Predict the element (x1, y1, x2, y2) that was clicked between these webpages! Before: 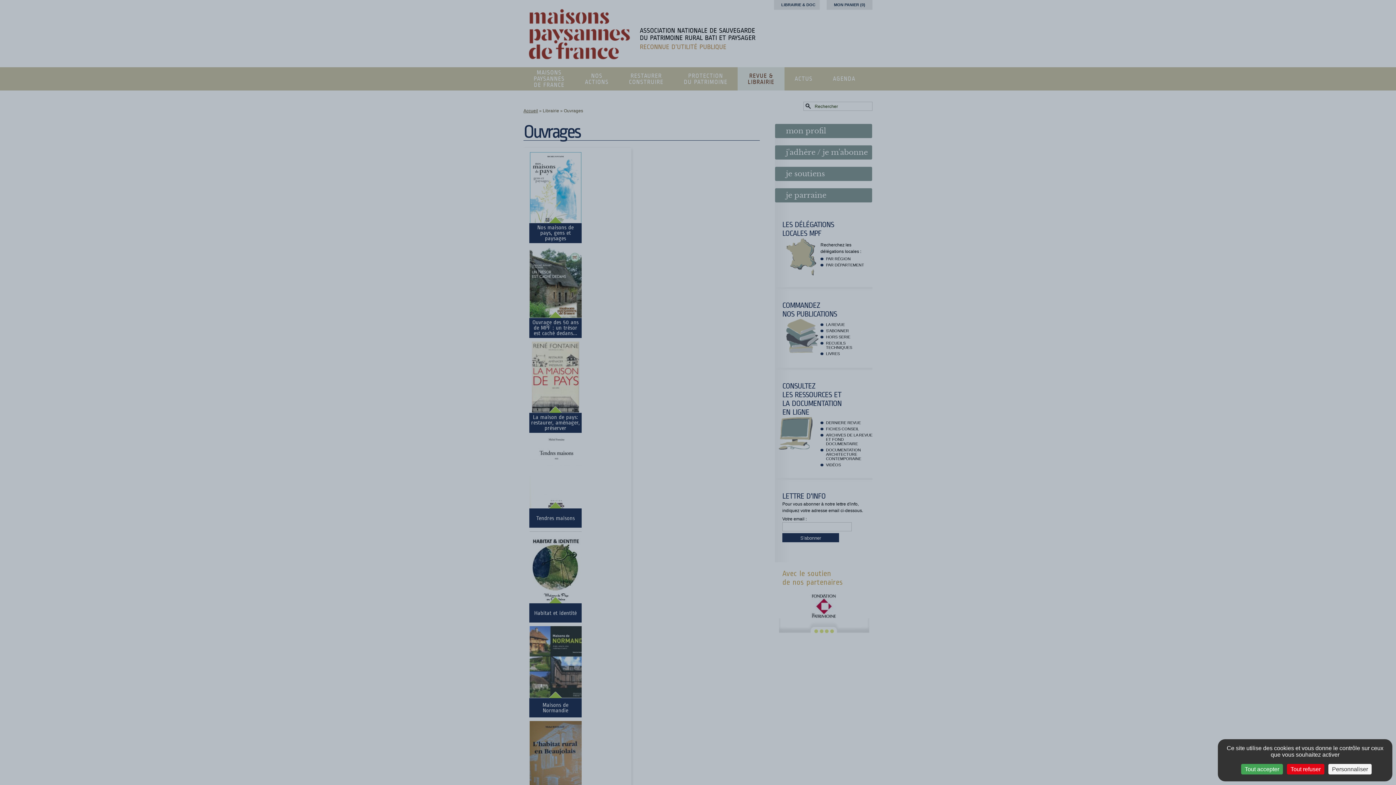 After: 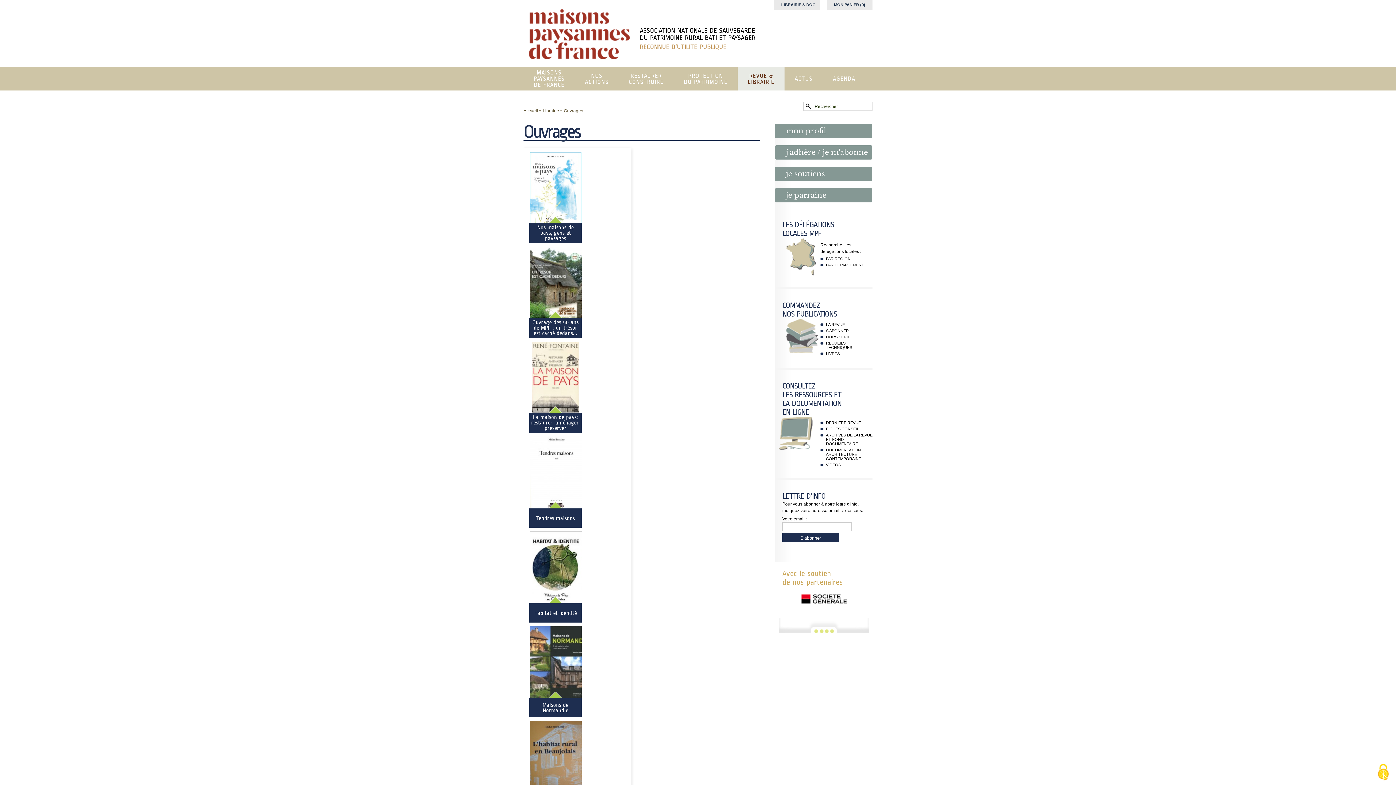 Action: bbox: (1241, 764, 1283, 774) label: Cookies : Tout accepter